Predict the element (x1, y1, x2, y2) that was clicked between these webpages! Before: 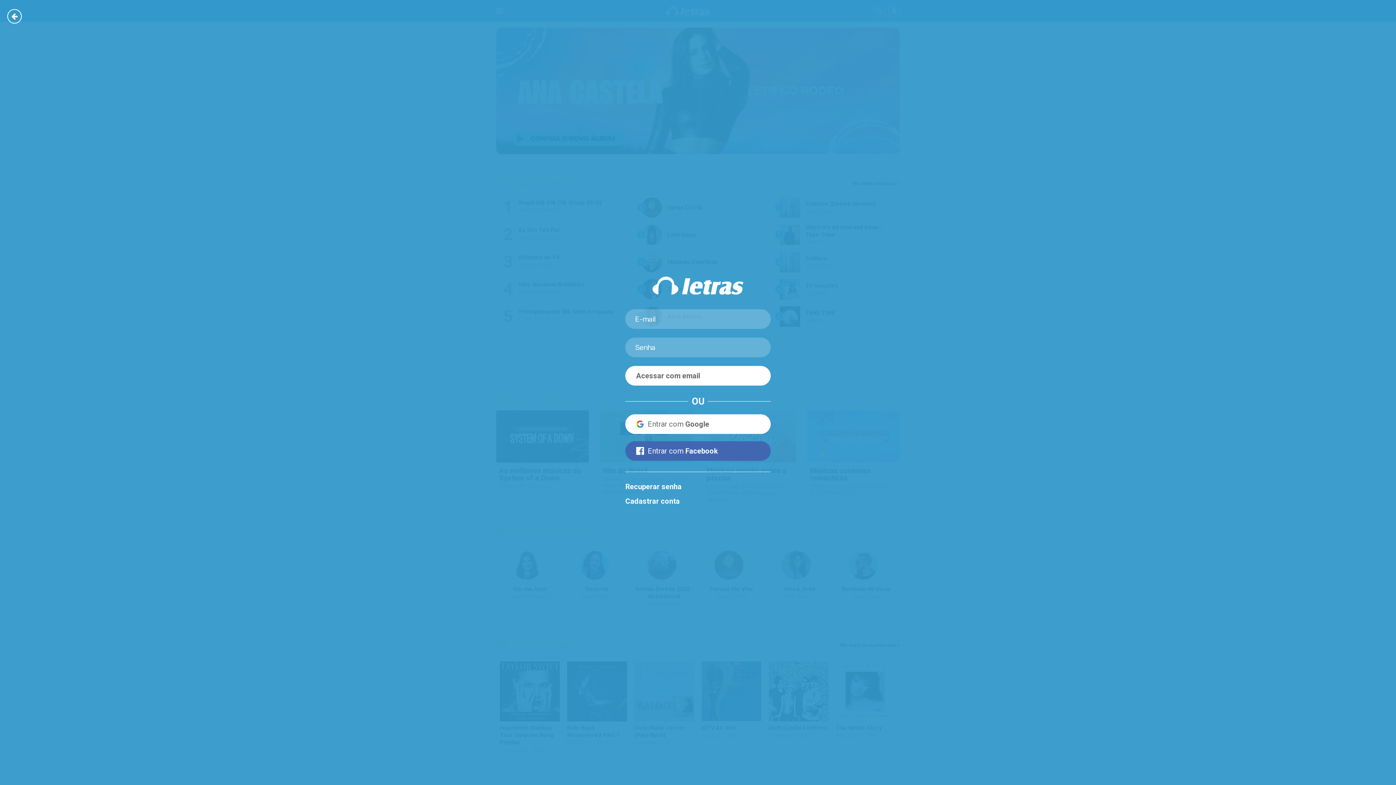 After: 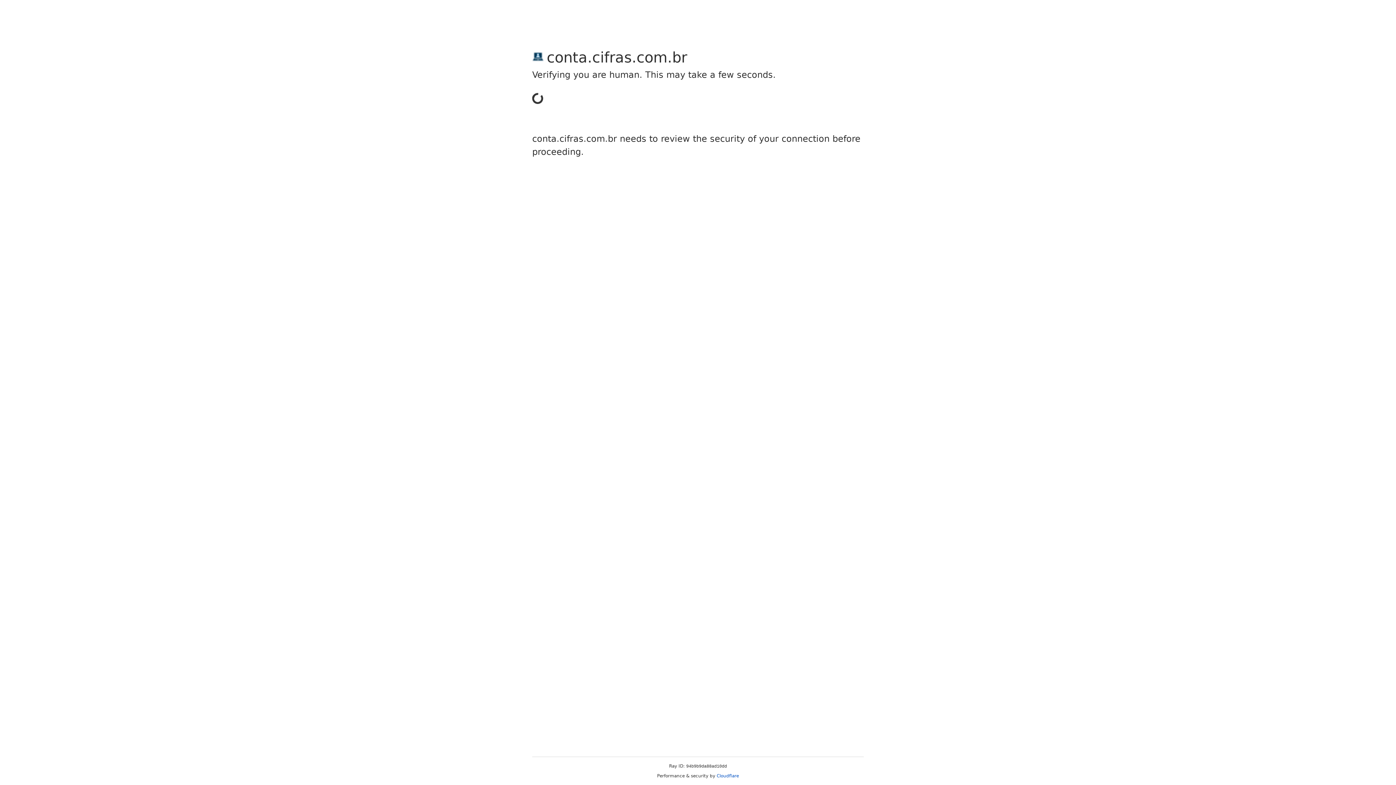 Action: label: Cadastrar conta bbox: (625, 494, 770, 508)